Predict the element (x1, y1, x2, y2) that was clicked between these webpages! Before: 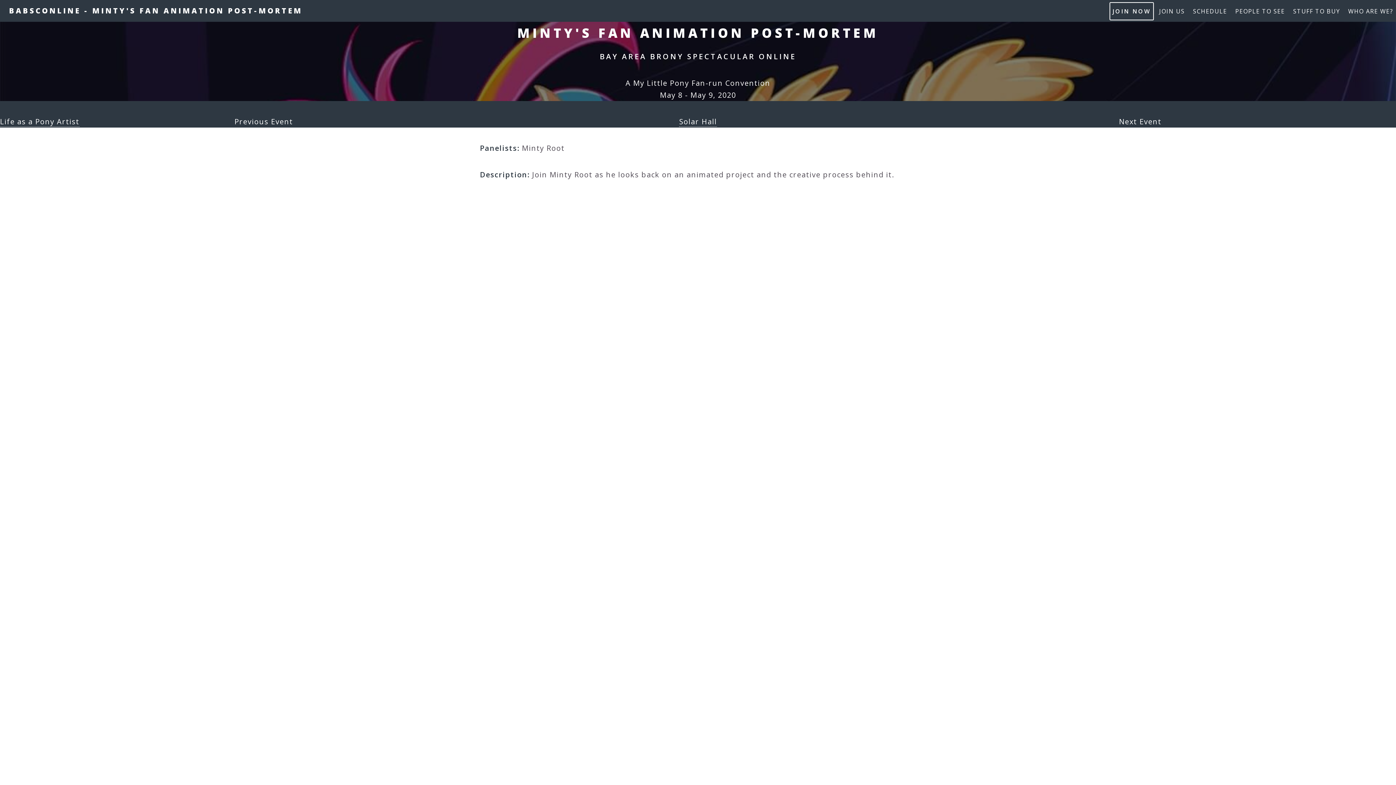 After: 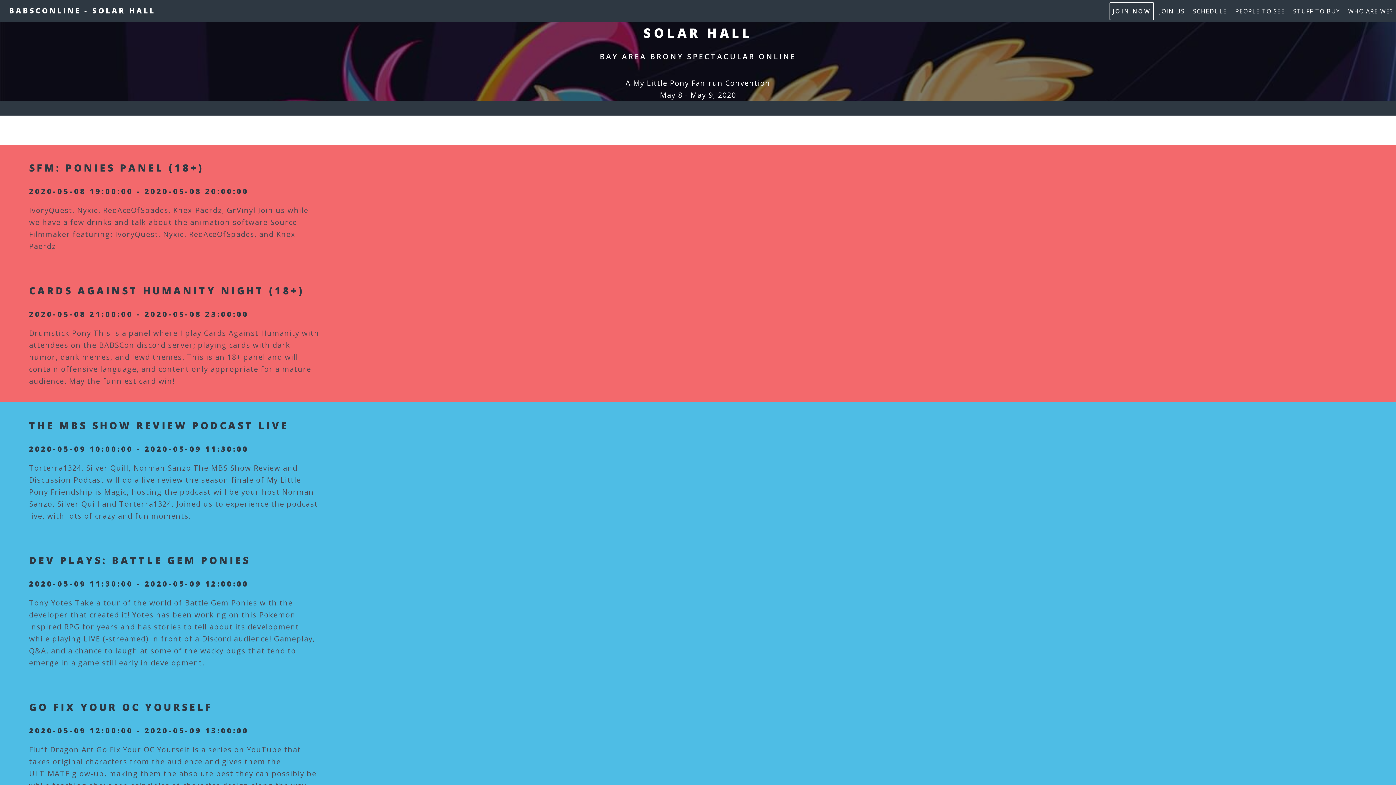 Action: bbox: (679, 116, 717, 126) label: Solar Hall